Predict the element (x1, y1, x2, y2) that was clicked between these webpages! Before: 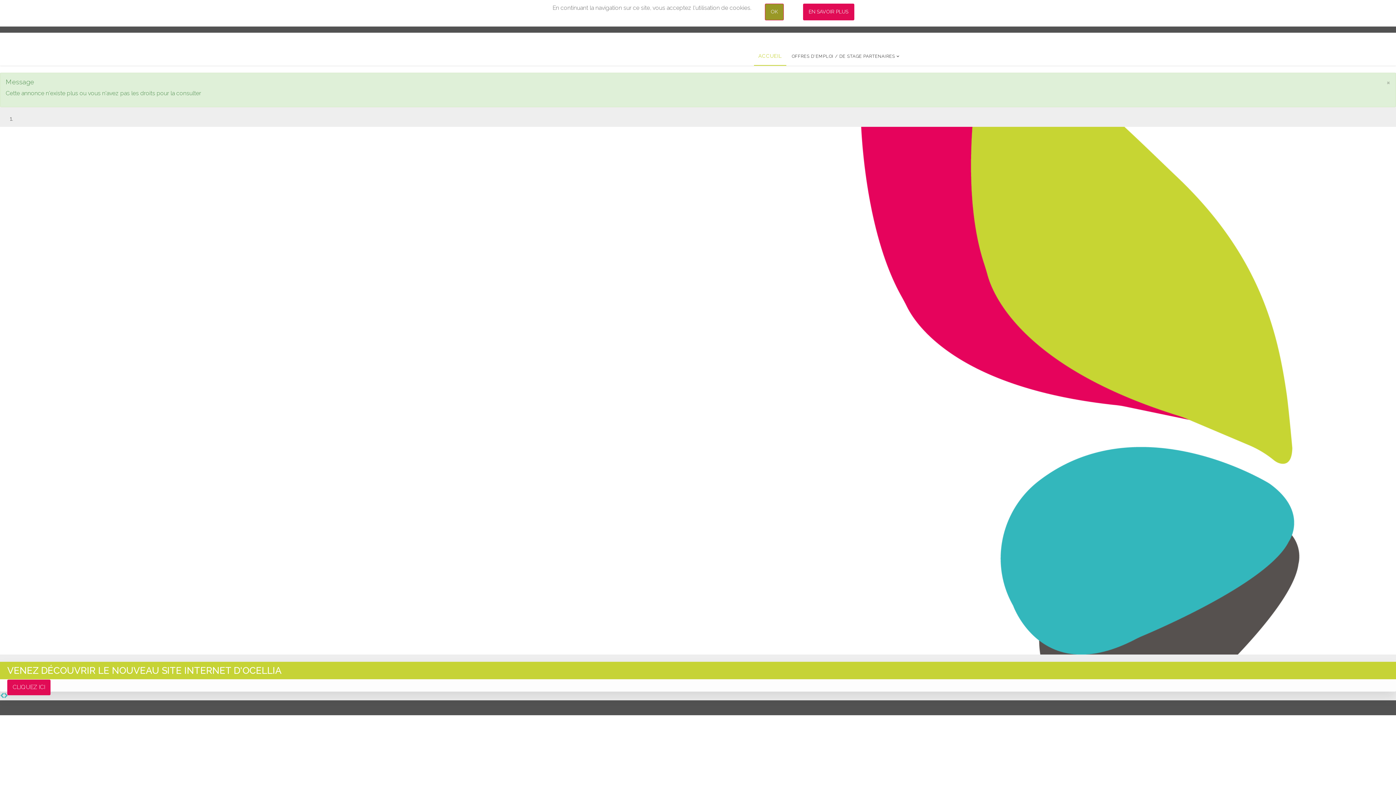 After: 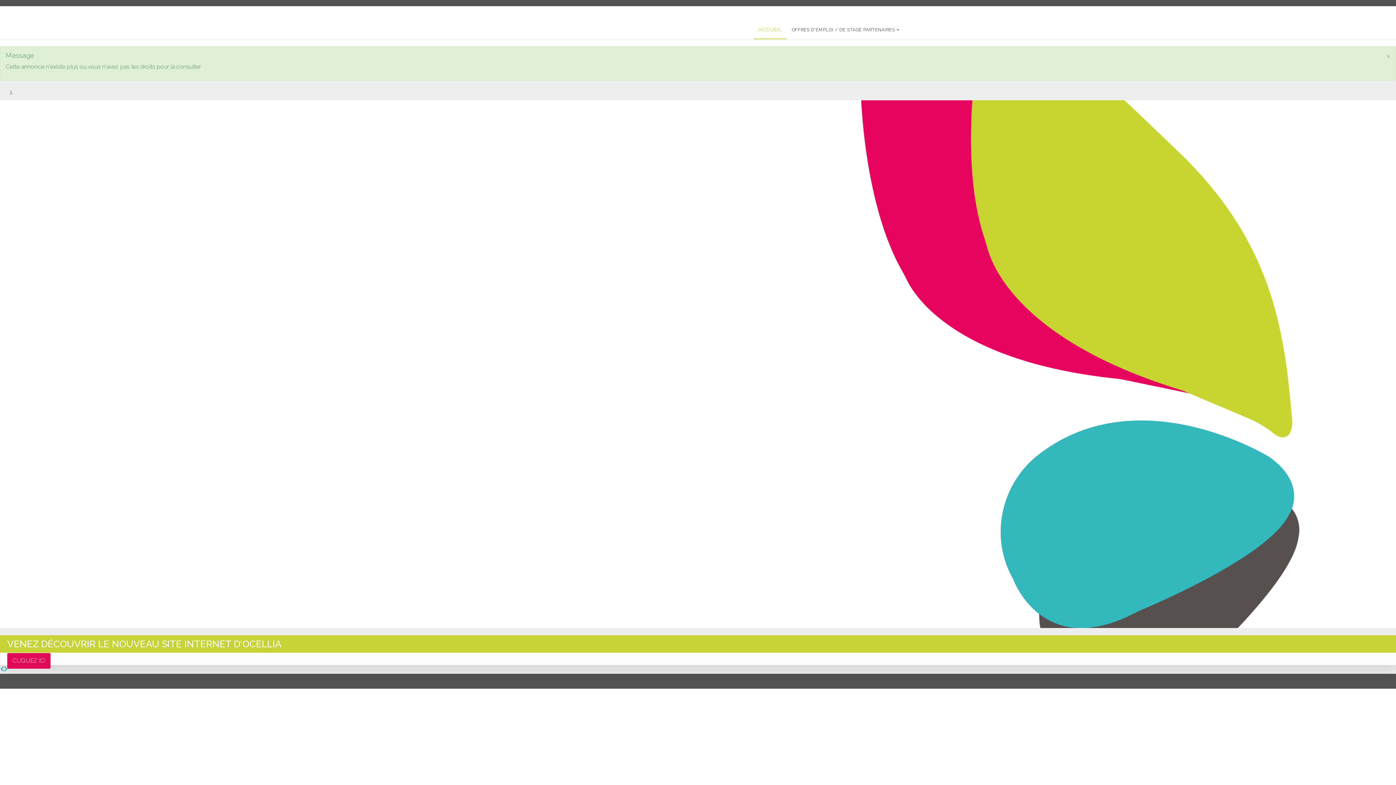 Action: bbox: (765, 3, 784, 20) label: OK